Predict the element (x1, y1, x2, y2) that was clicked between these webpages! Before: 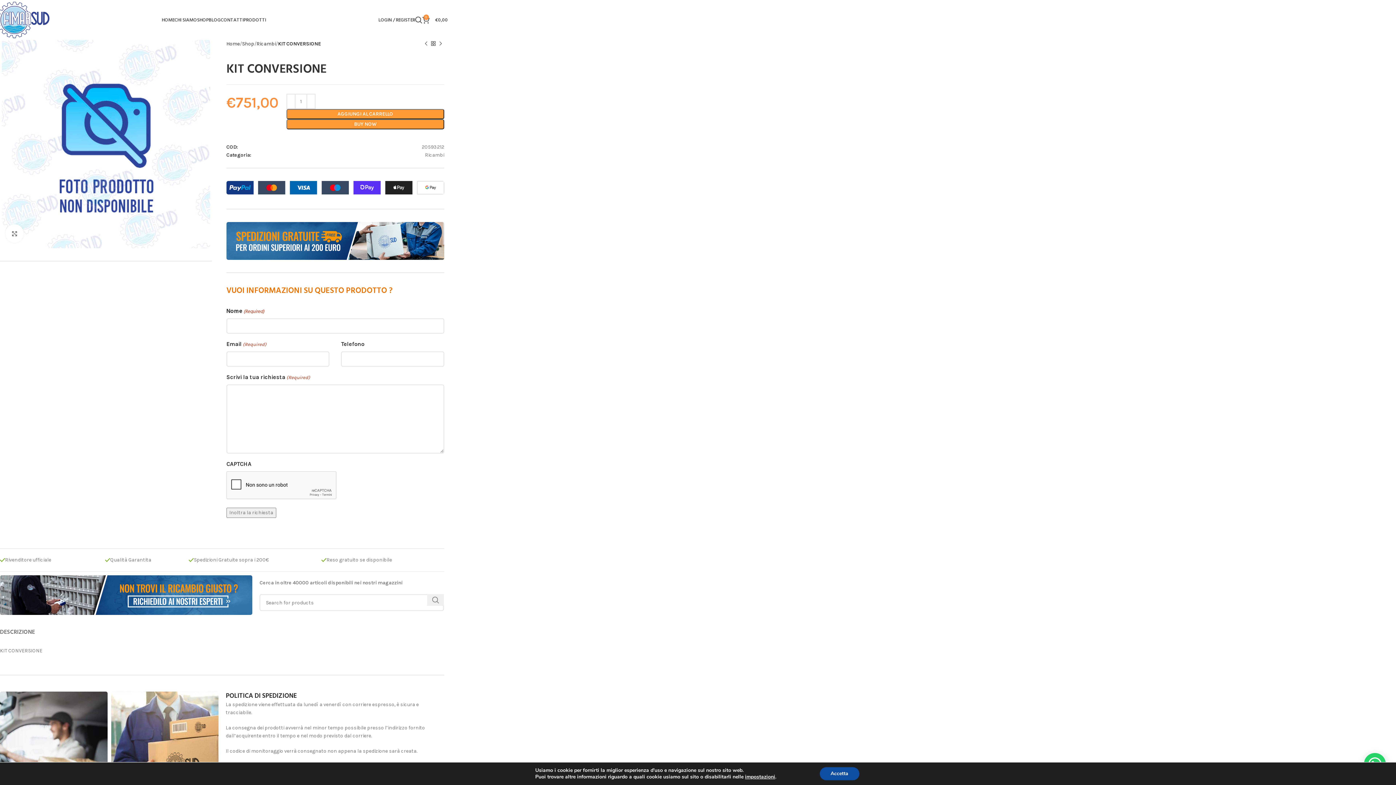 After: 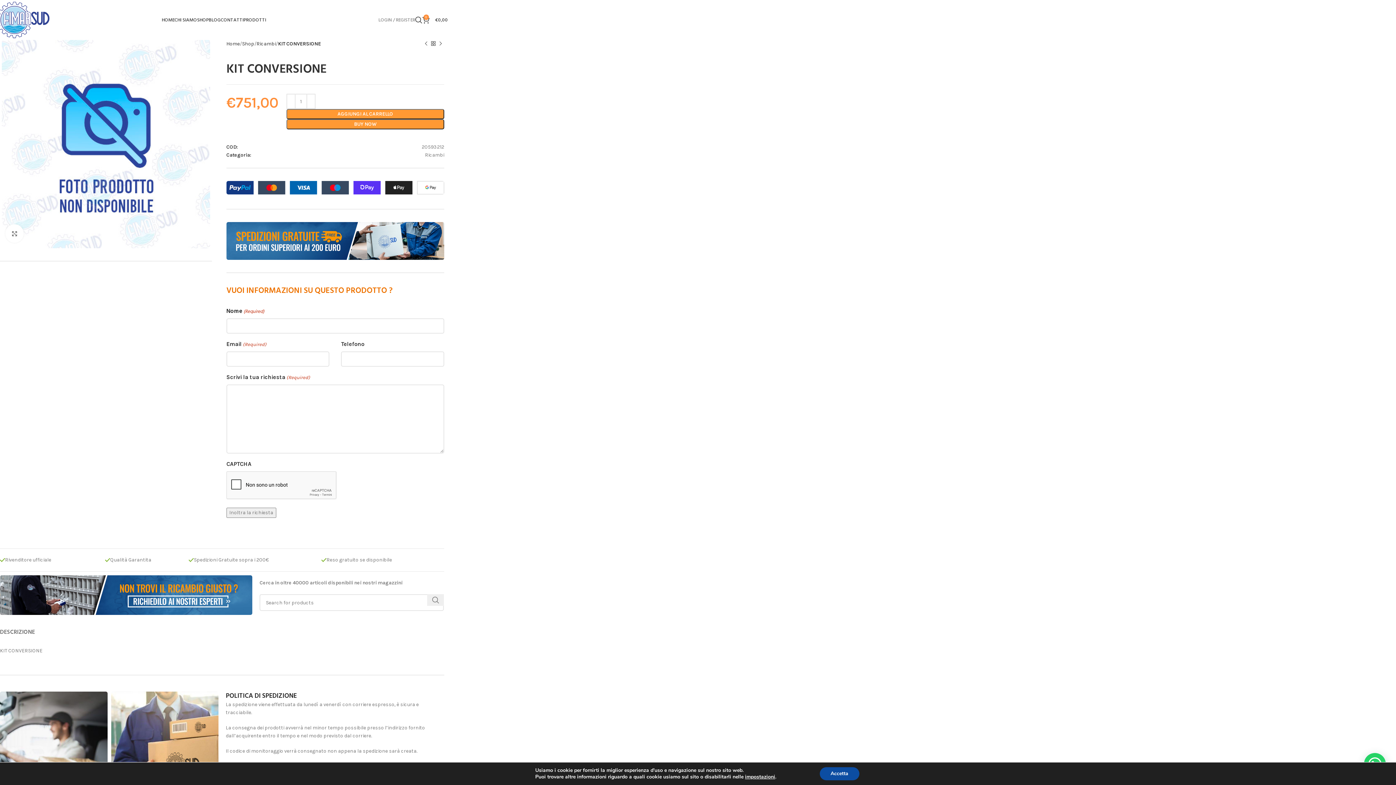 Action: label: LOGIN / REGISTER bbox: (378, 12, 415, 27)